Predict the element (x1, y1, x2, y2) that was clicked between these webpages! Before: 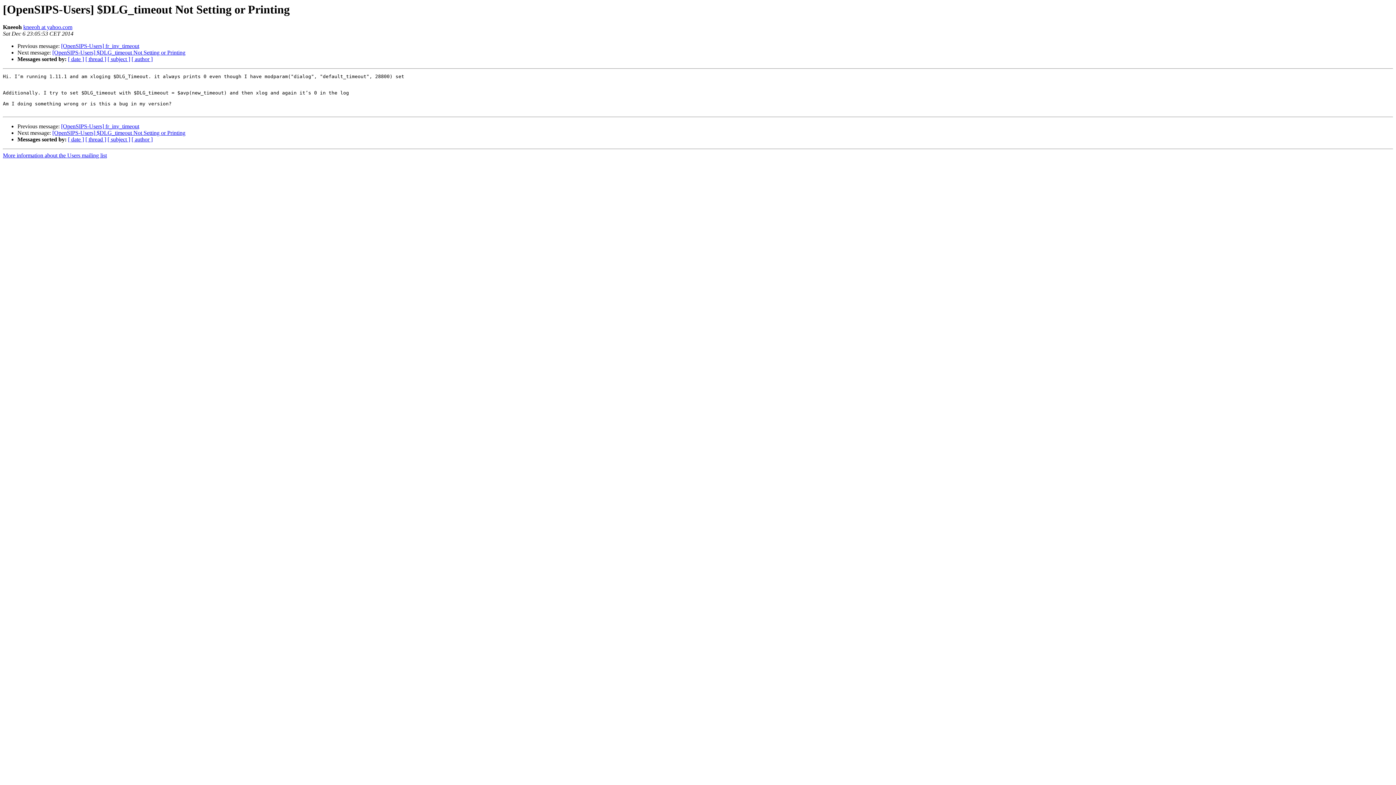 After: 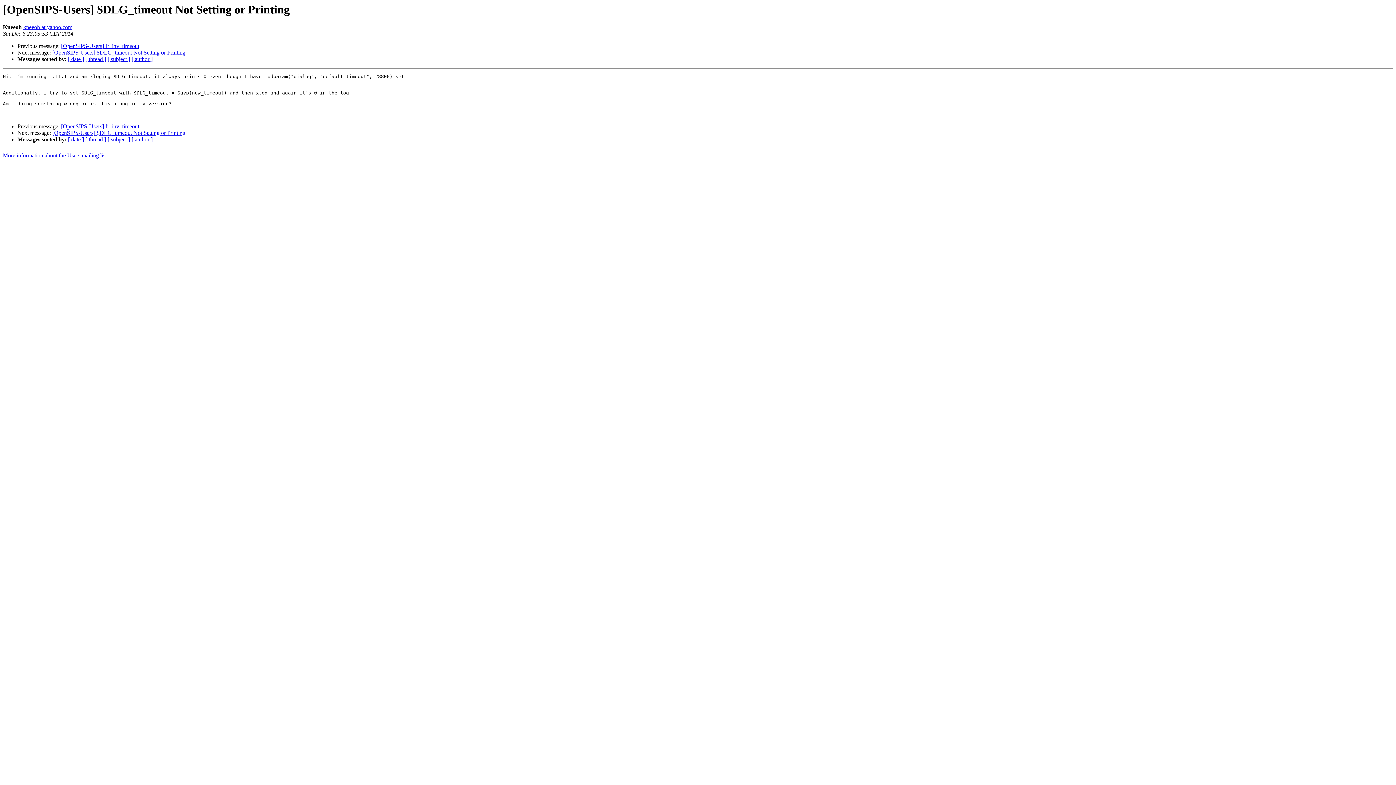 Action: label: kneeoh at yahoo.com bbox: (23, 24, 72, 30)